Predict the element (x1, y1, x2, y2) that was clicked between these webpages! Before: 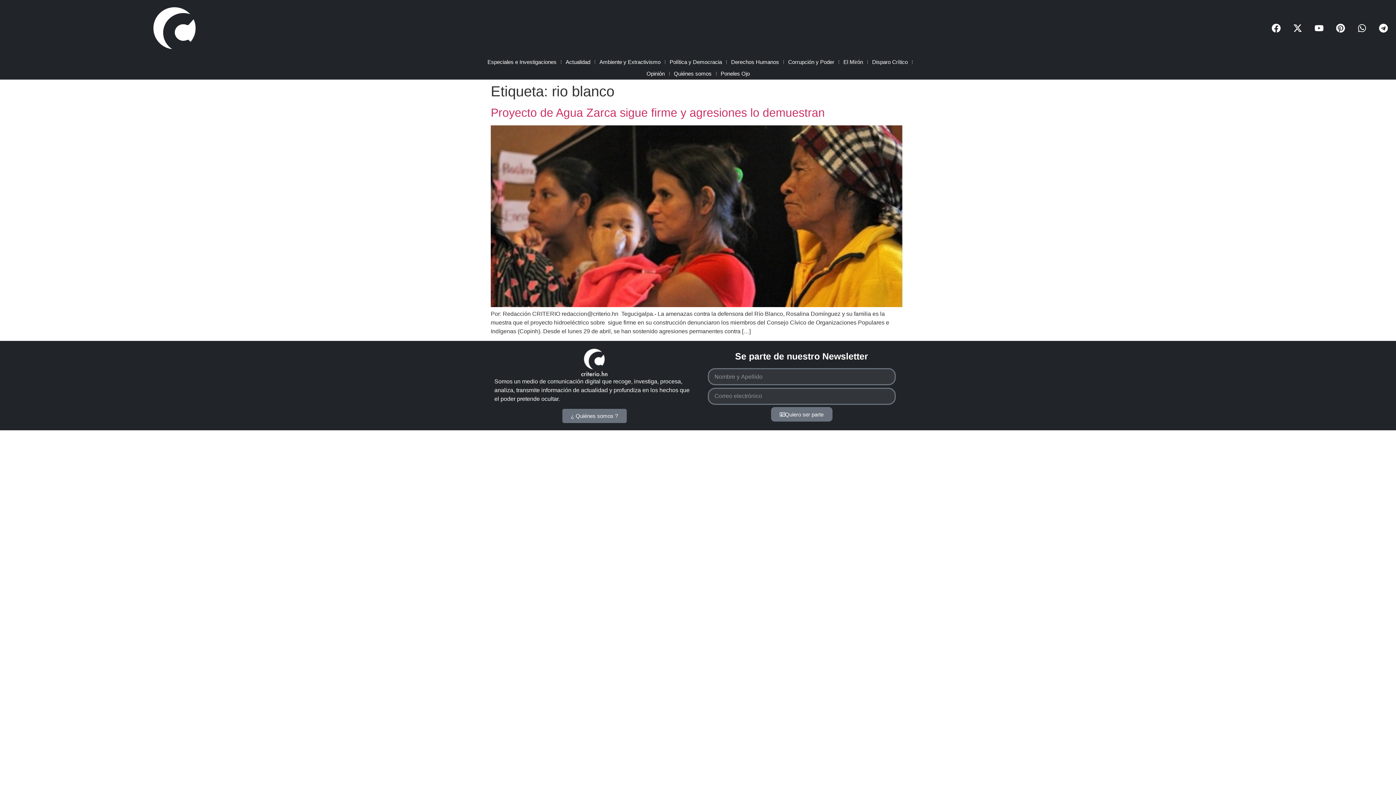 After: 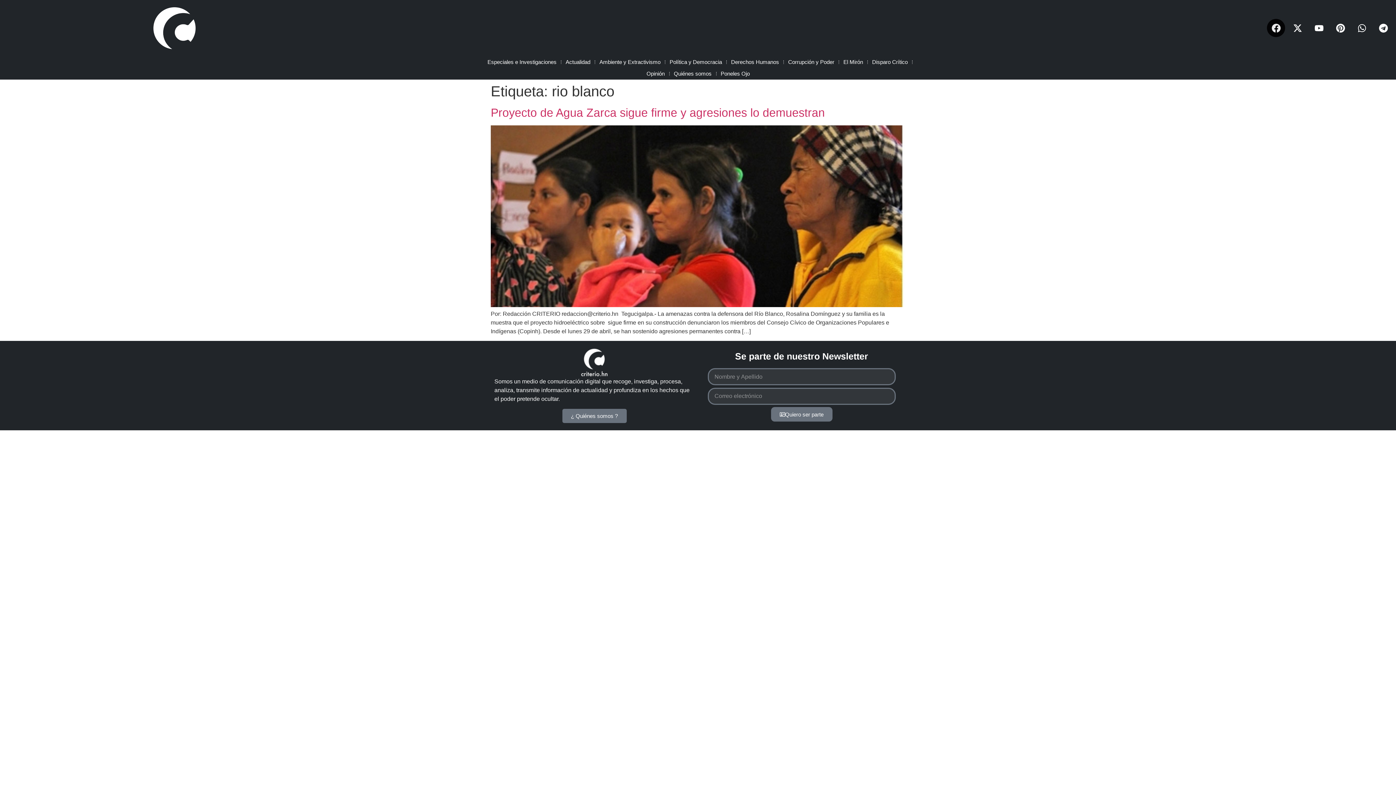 Action: label: Facebook bbox: (1267, 19, 1285, 37)